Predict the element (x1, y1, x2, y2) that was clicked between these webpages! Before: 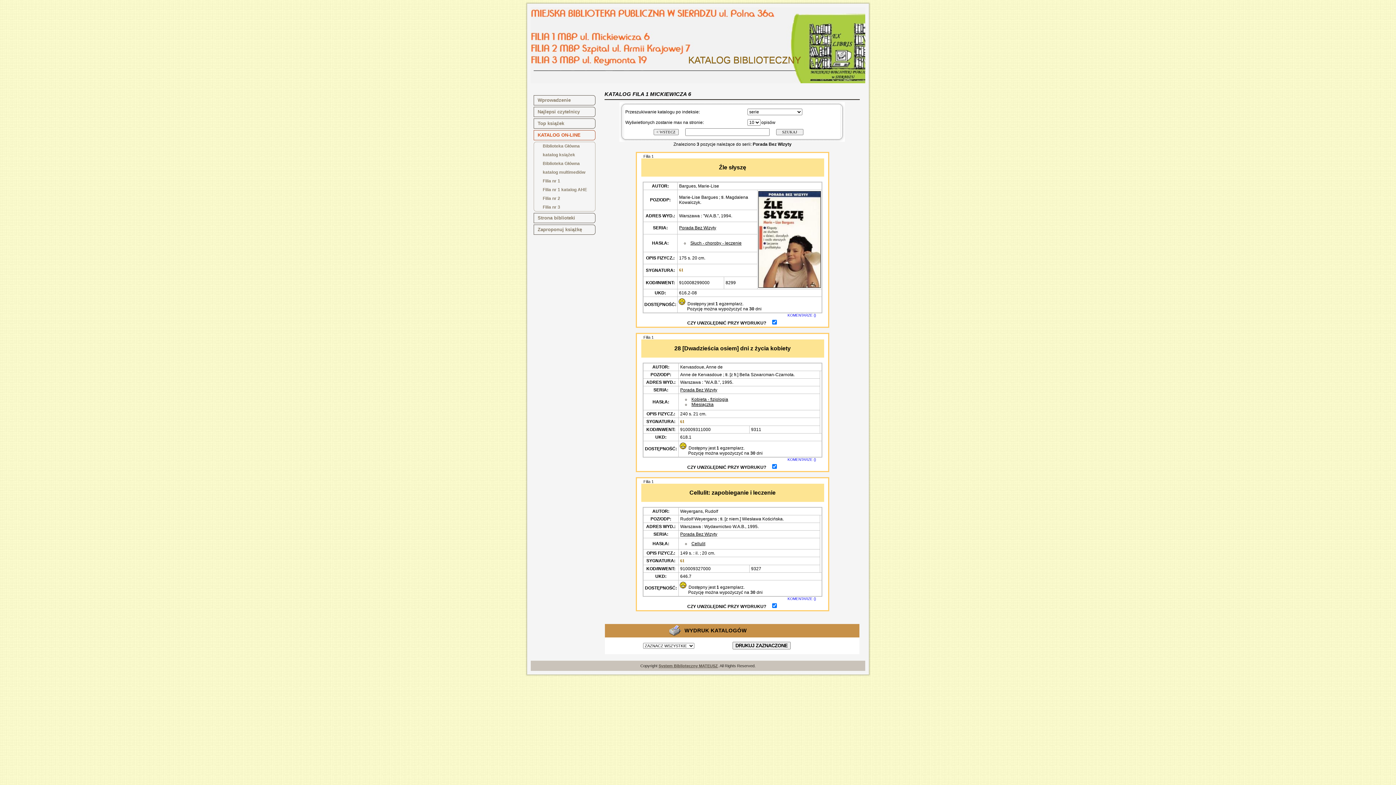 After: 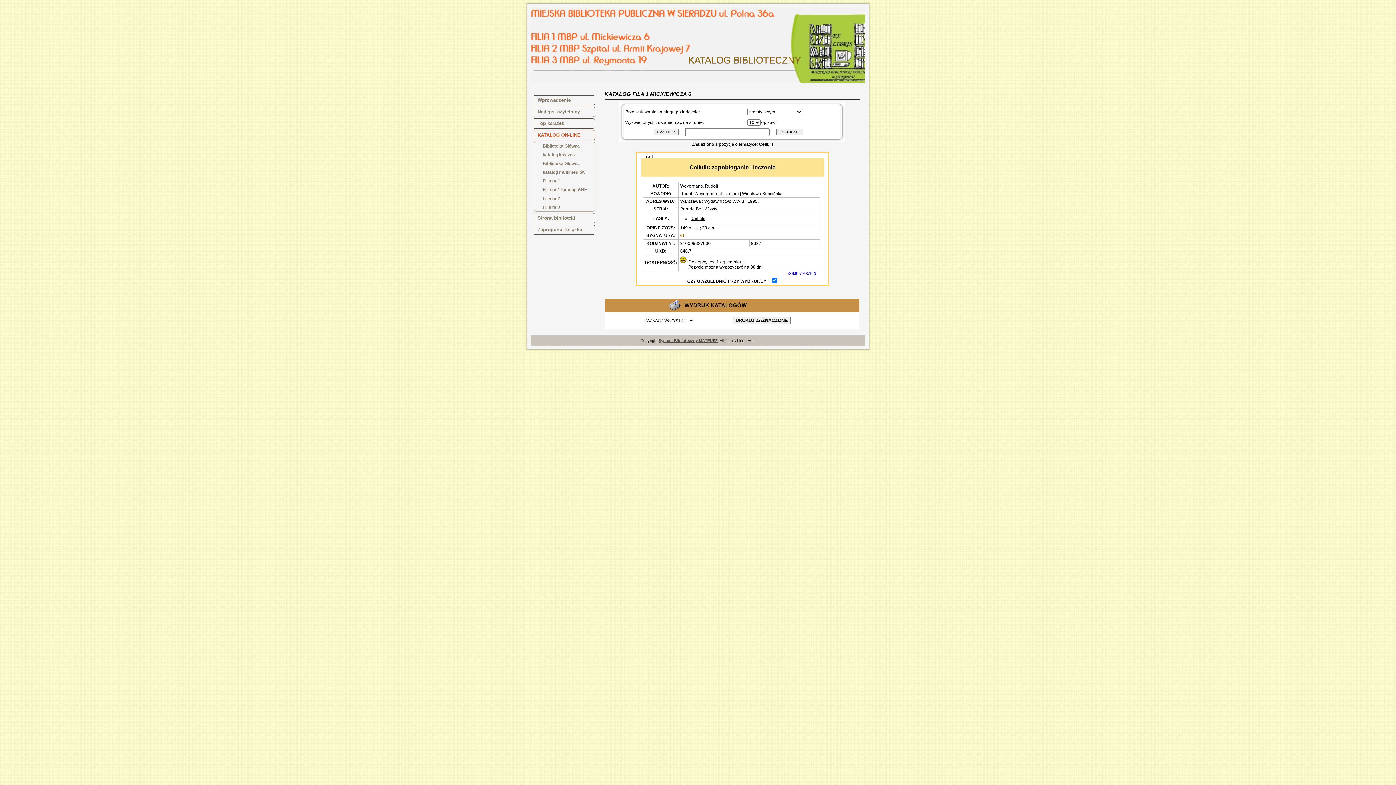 Action: label: Cellulit bbox: (691, 541, 705, 546)